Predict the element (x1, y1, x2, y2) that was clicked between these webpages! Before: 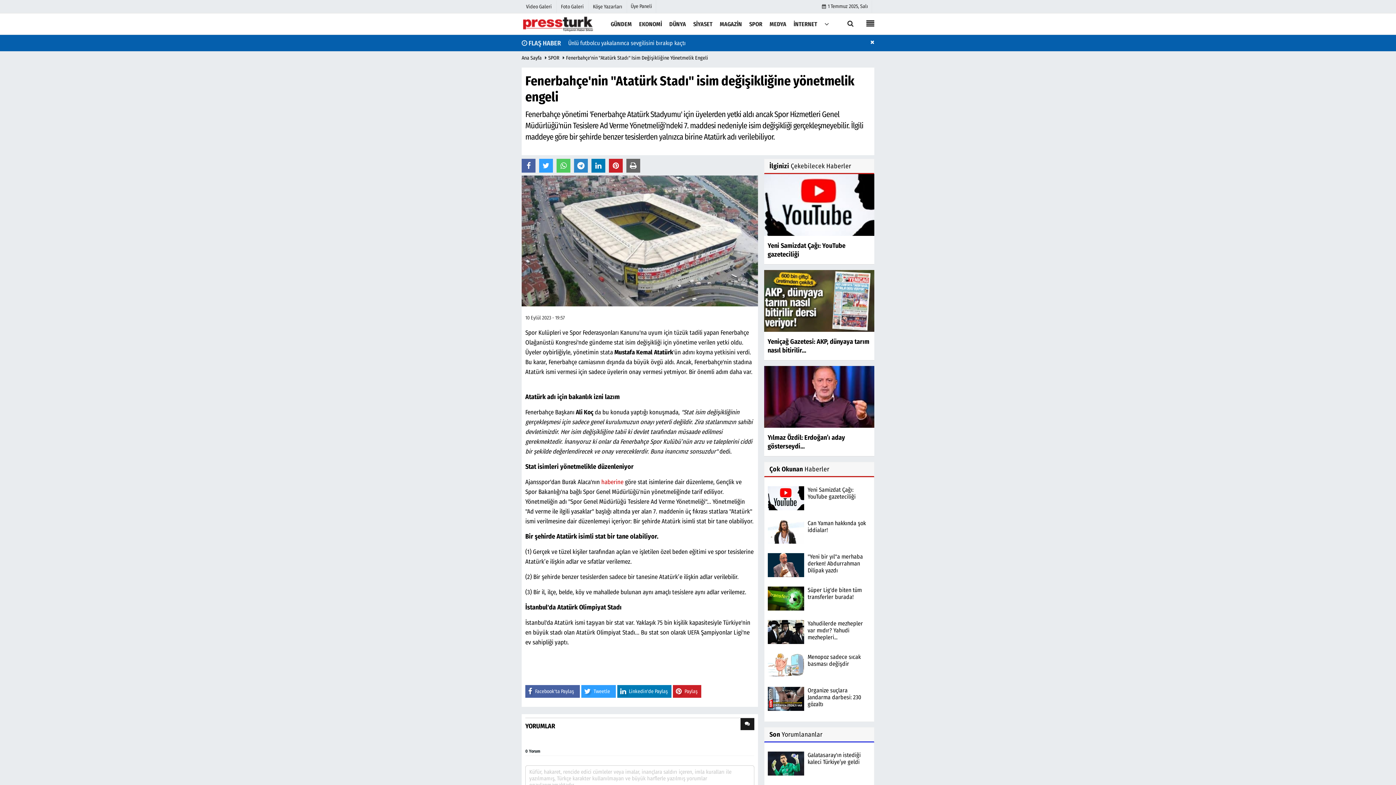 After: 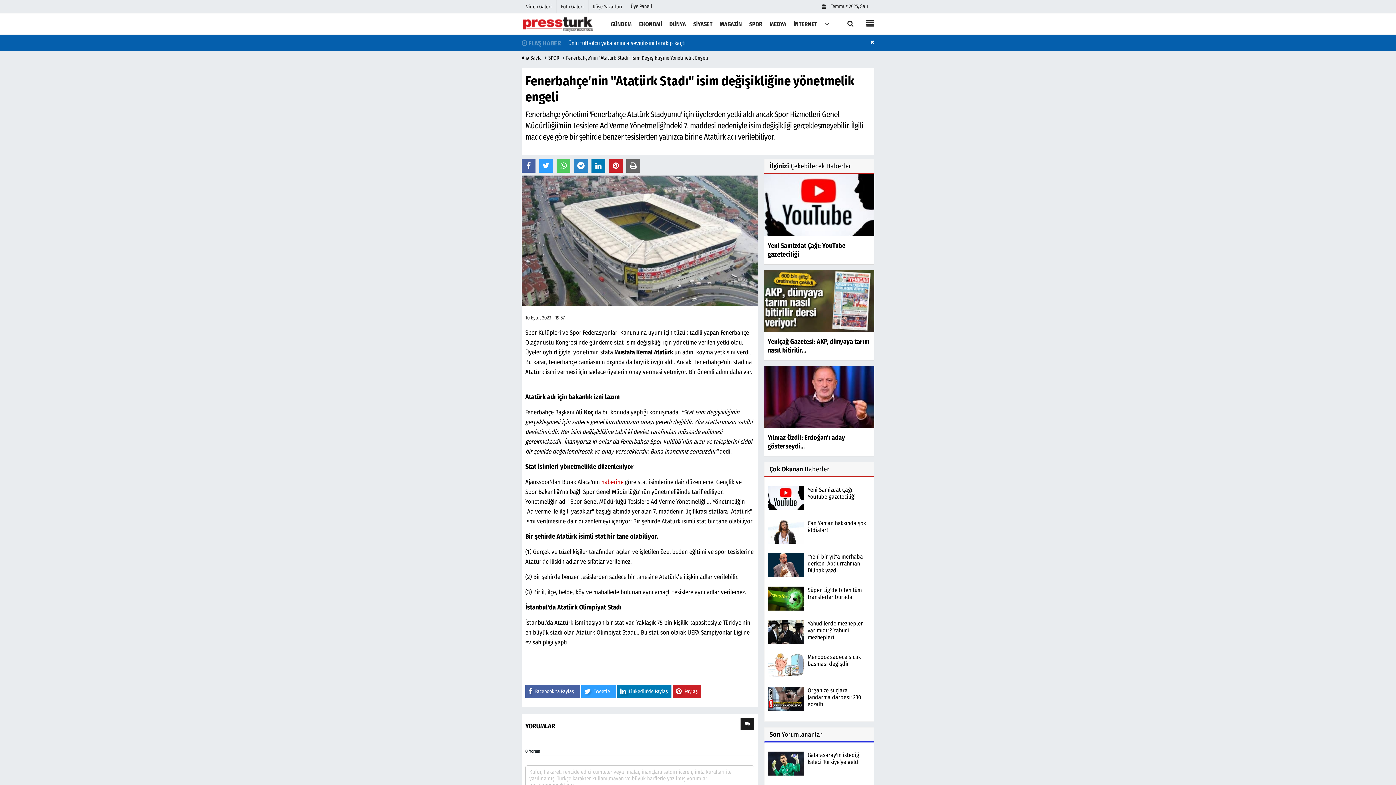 Action: bbox: (807, 553, 870, 574) label: "Yeni bir yıl"a merhaba derken! Abdurrahman Dilipak yazdı